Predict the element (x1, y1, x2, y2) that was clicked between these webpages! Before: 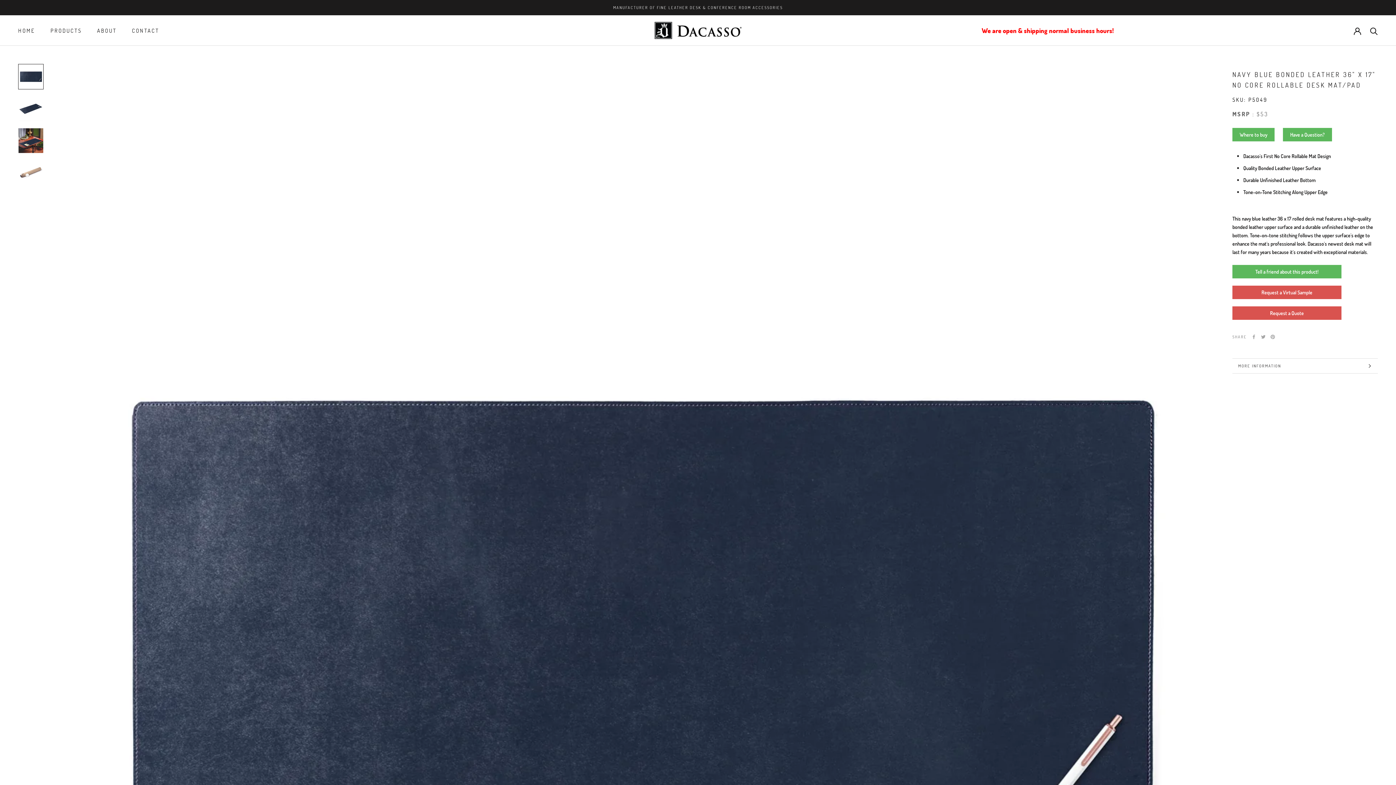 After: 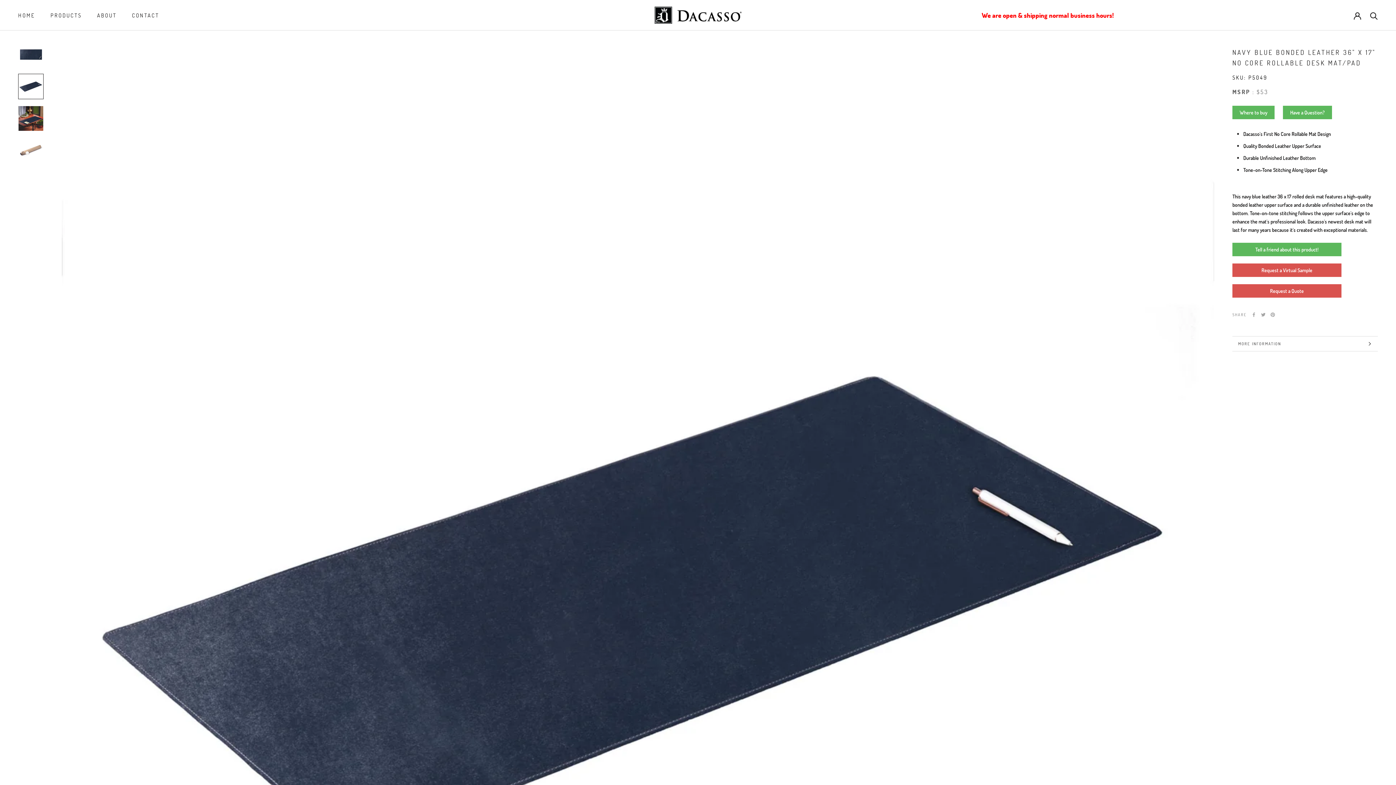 Action: bbox: (18, 96, 43, 121)